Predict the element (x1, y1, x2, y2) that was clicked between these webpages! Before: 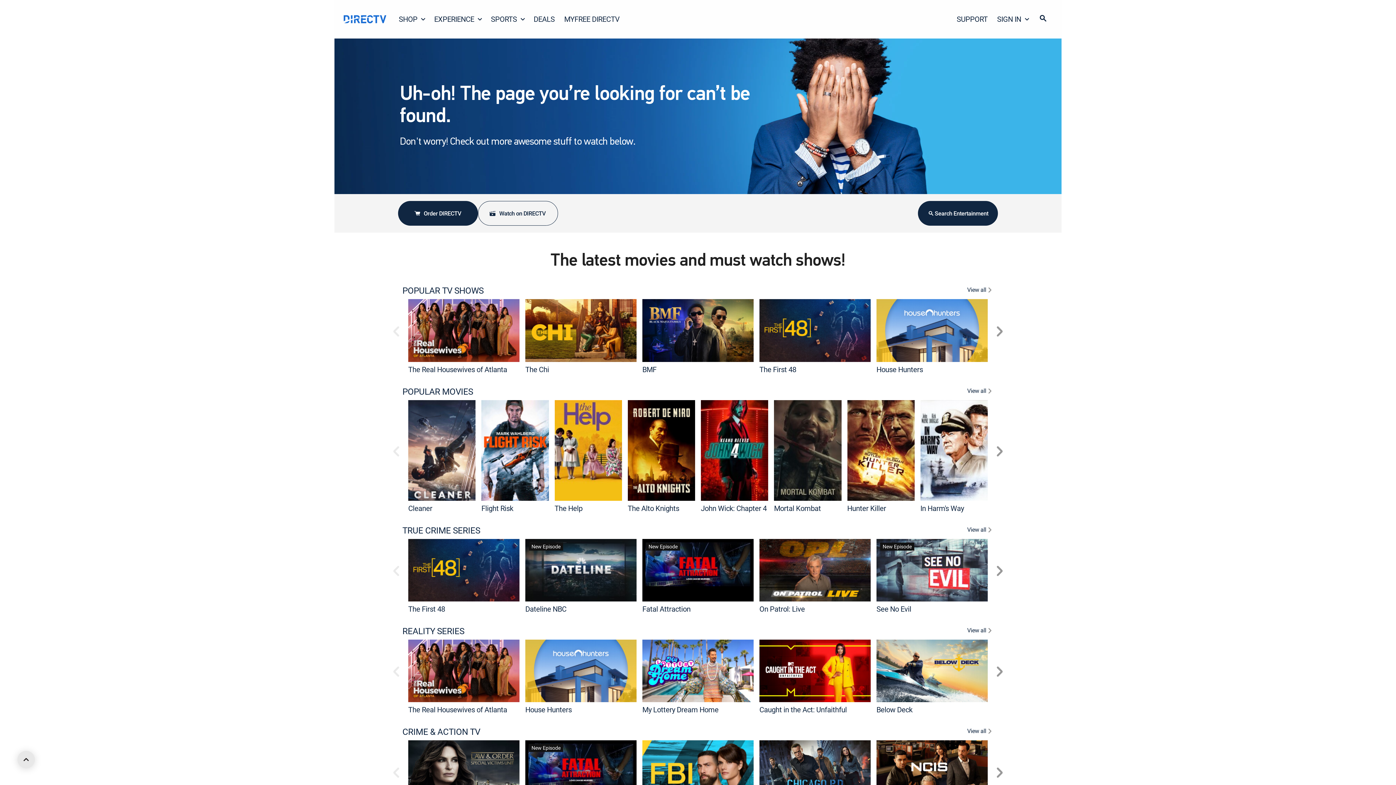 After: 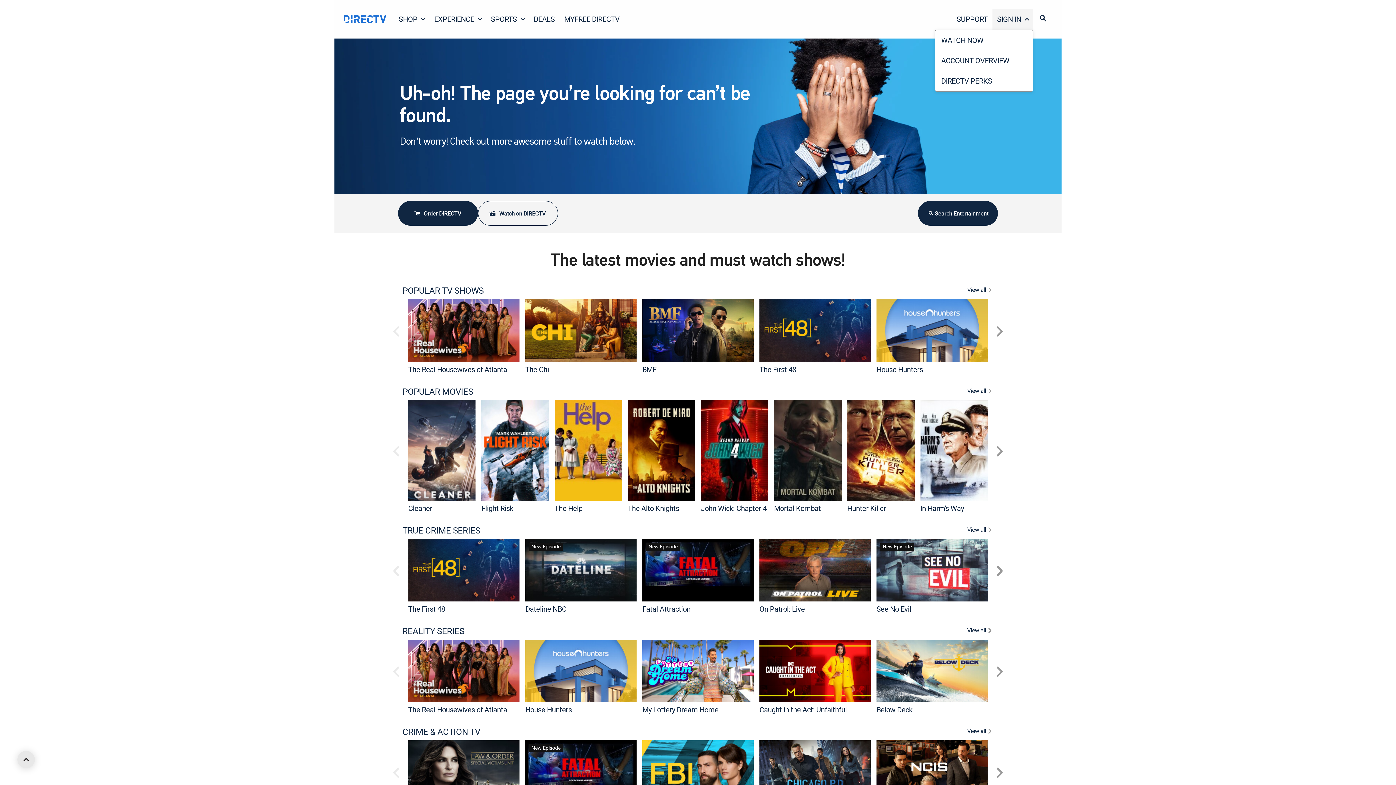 Action: bbox: (992, 8, 1033, 29) label: SIGN IN